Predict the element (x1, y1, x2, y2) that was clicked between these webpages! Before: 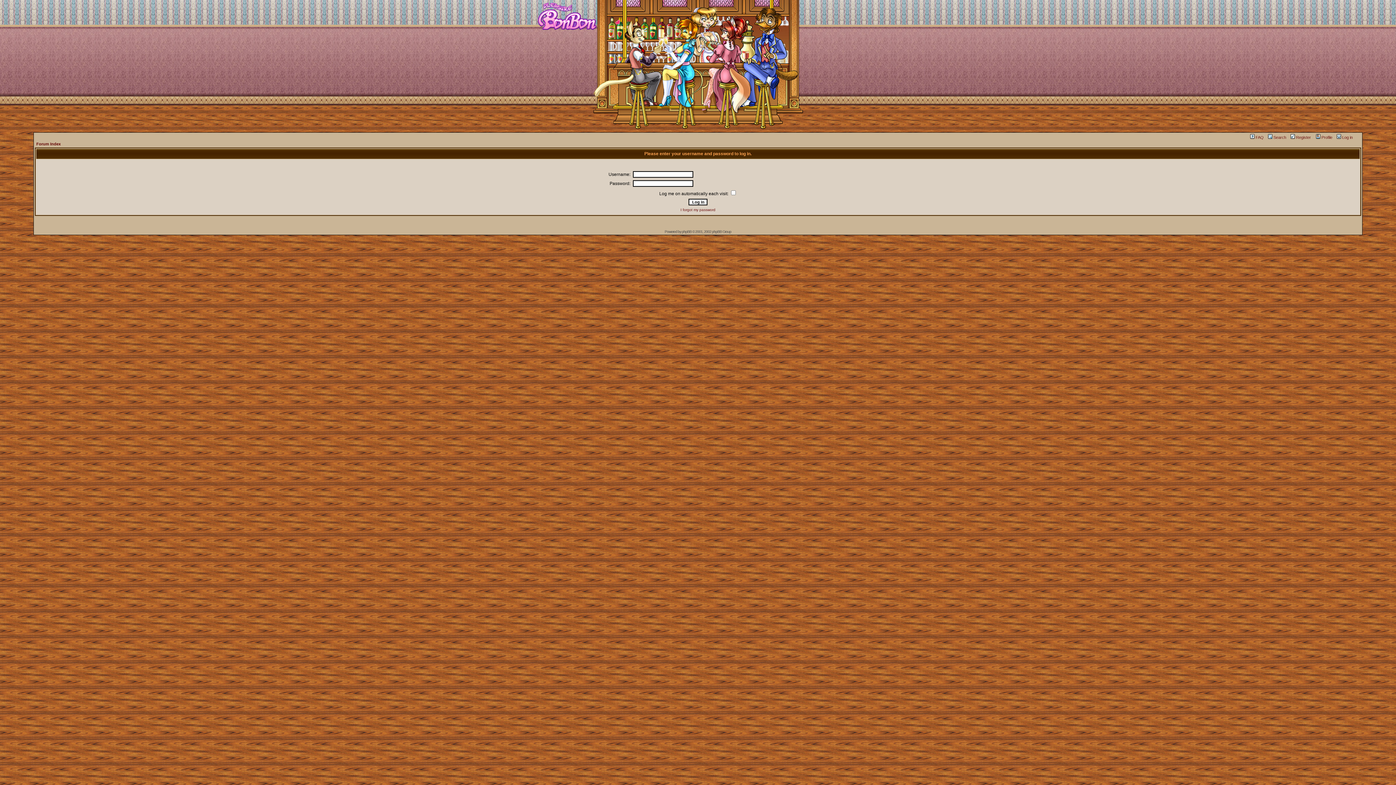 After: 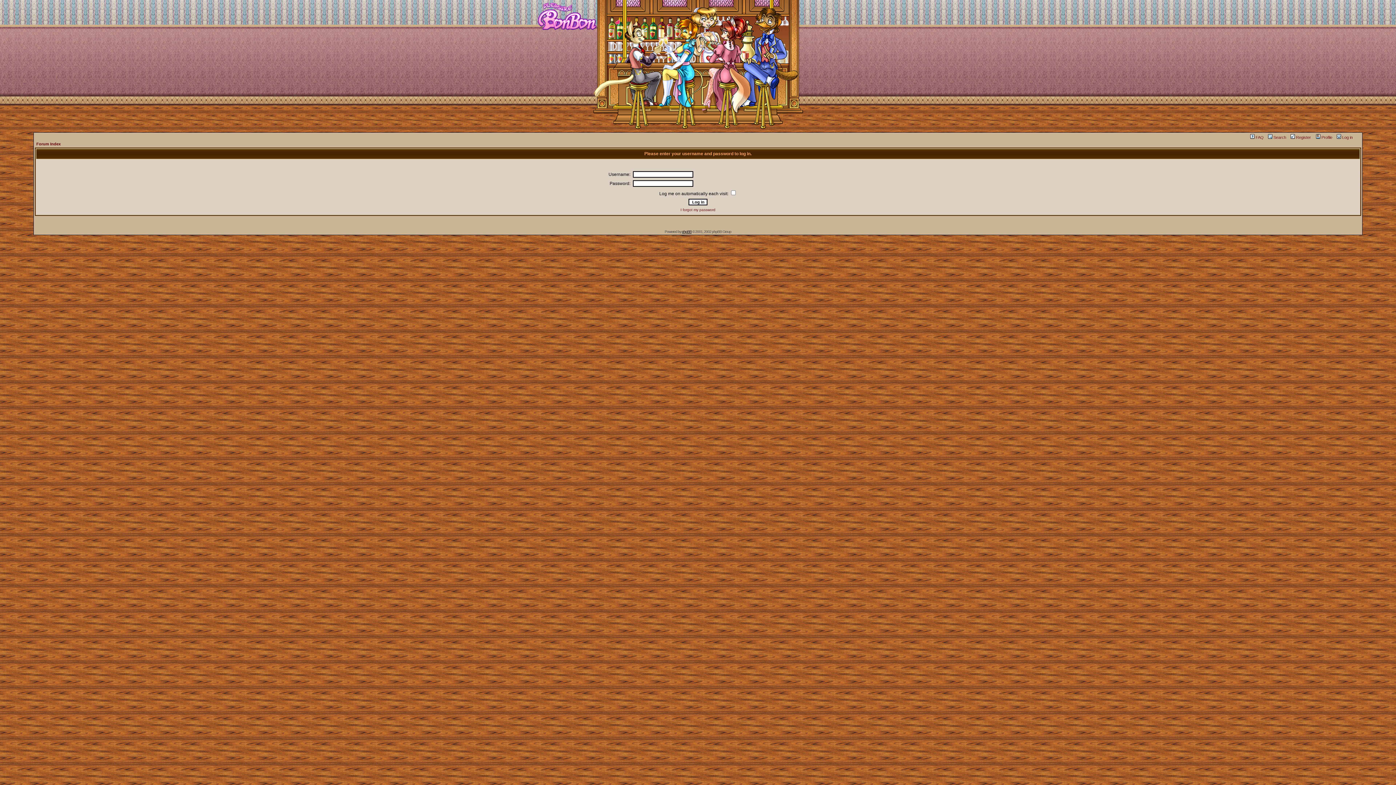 Action: bbox: (682, 229, 691, 233) label: phpBB